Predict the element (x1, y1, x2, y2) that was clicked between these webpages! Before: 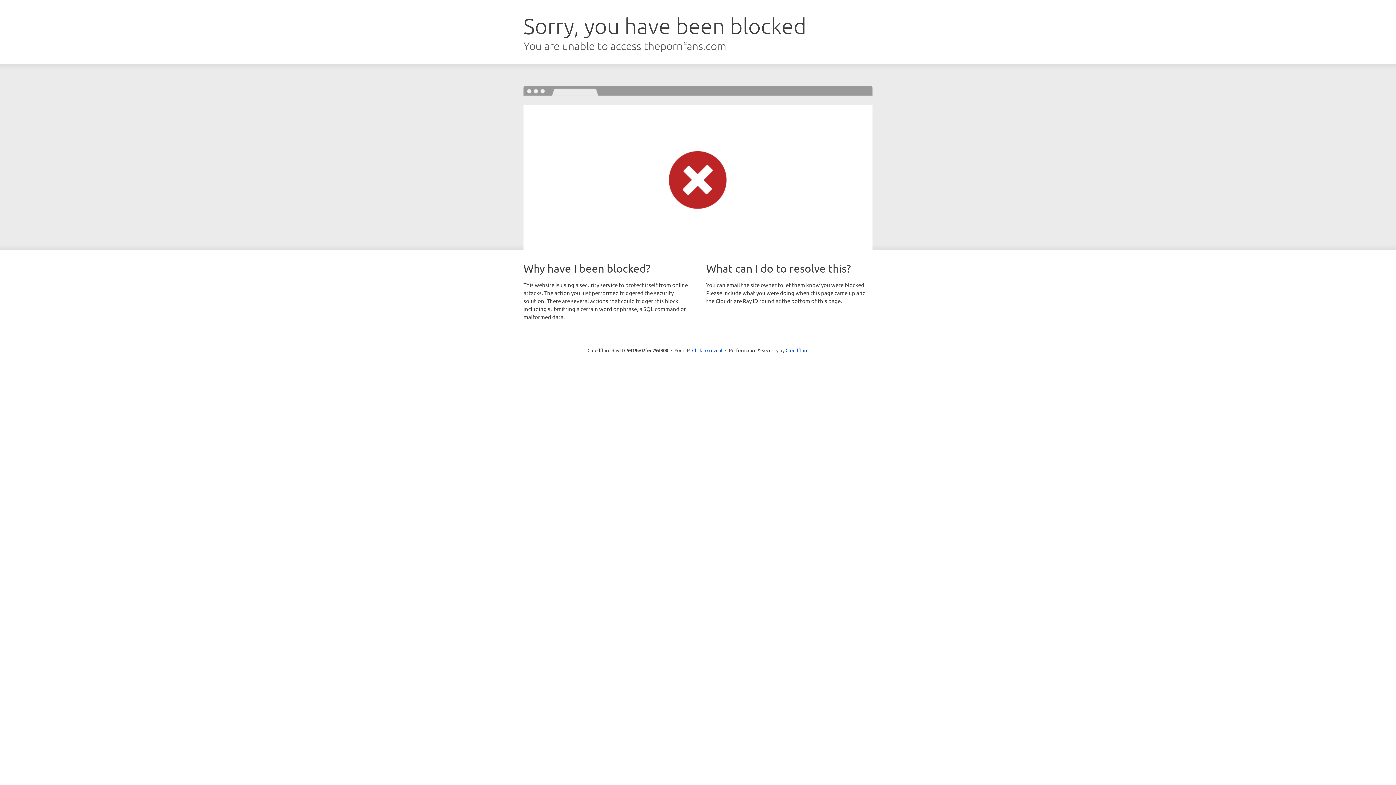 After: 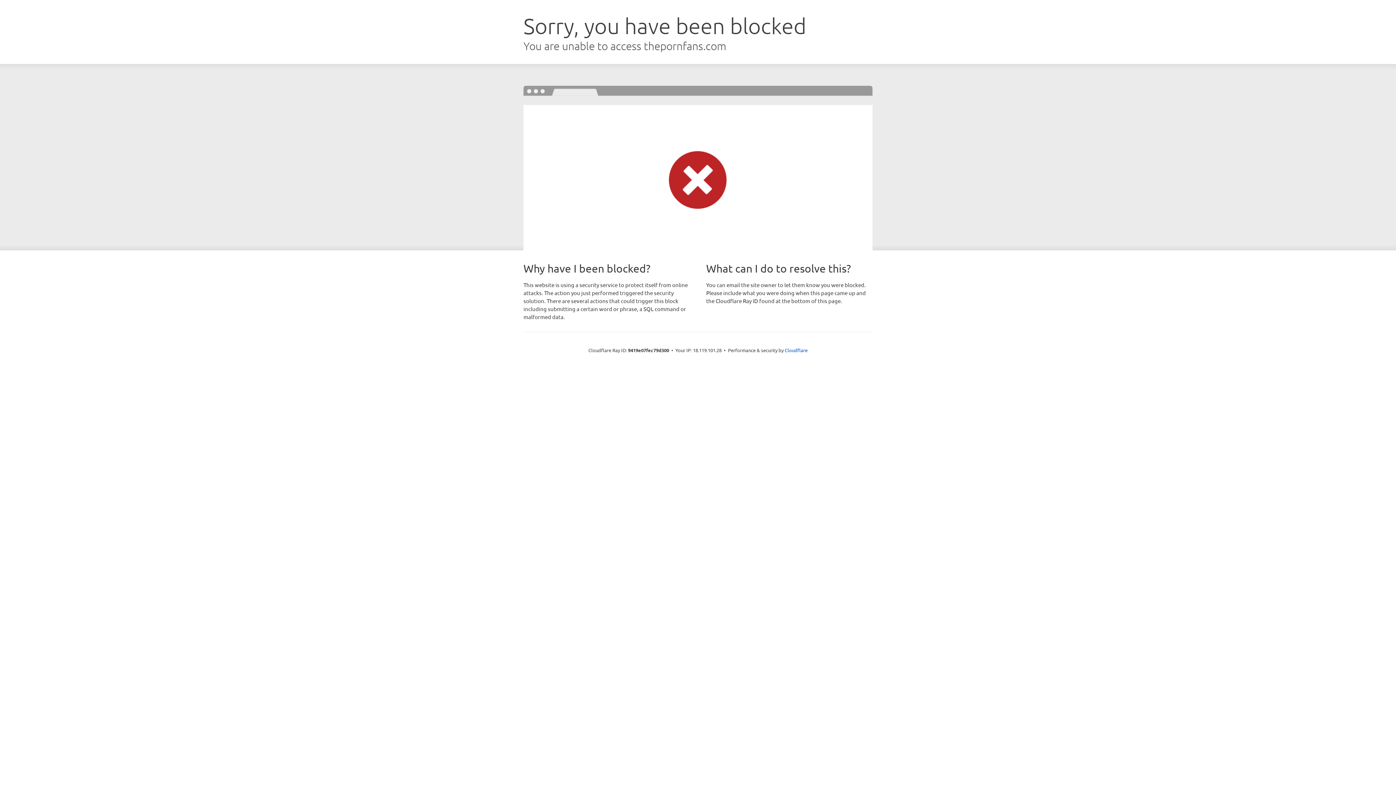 Action: bbox: (692, 346, 722, 353) label: Click to reveal